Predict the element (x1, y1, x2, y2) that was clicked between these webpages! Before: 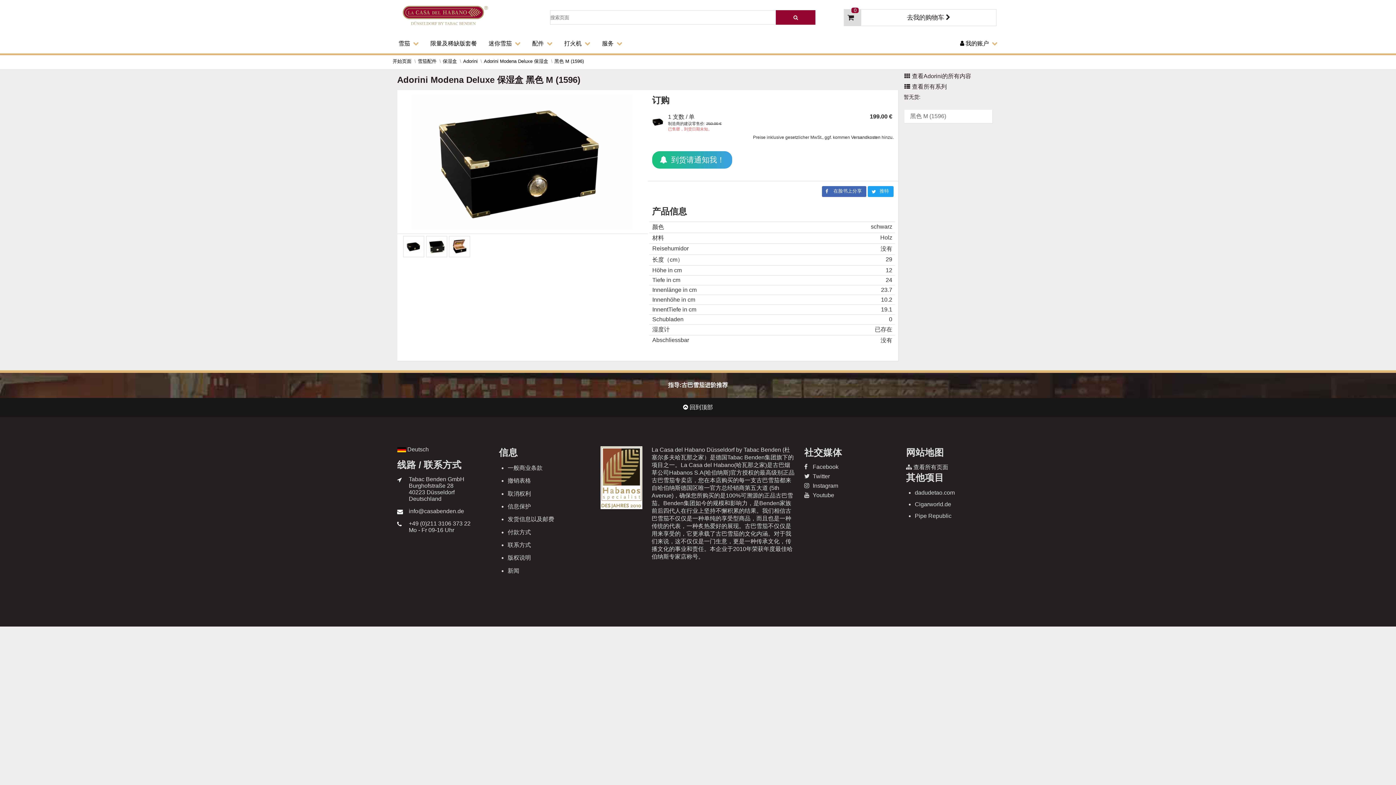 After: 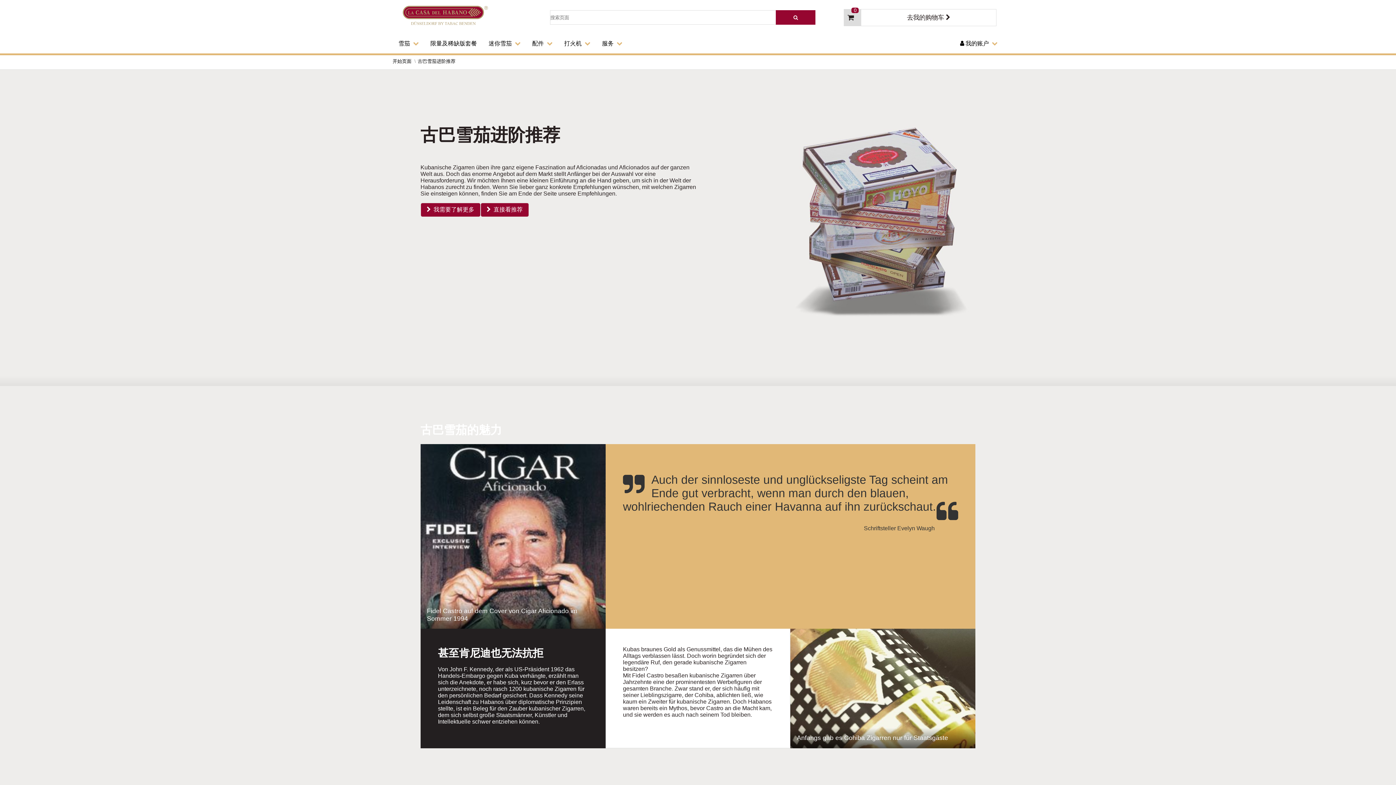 Action: label: 指导:古巴雪茄进阶推荐 bbox: (392, 373, 1003, 398)